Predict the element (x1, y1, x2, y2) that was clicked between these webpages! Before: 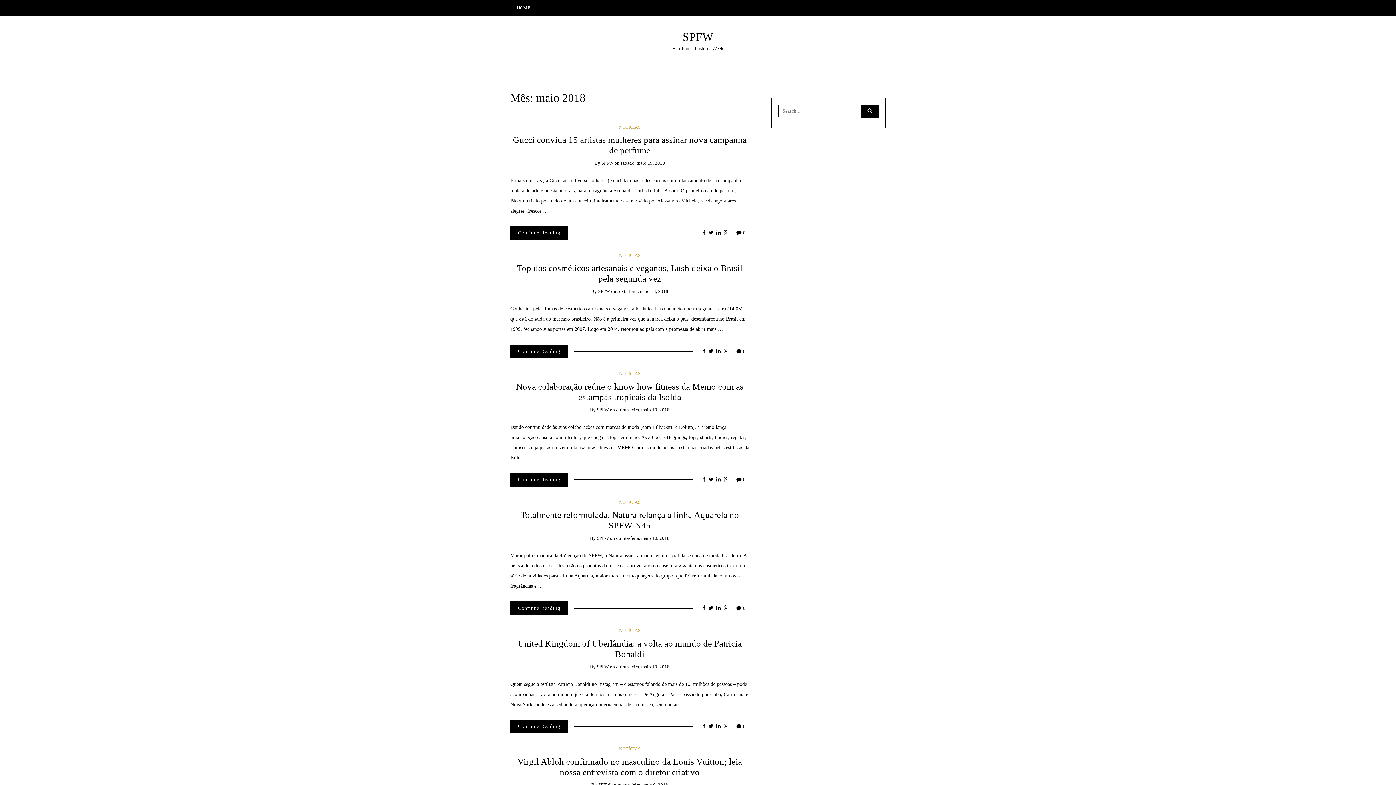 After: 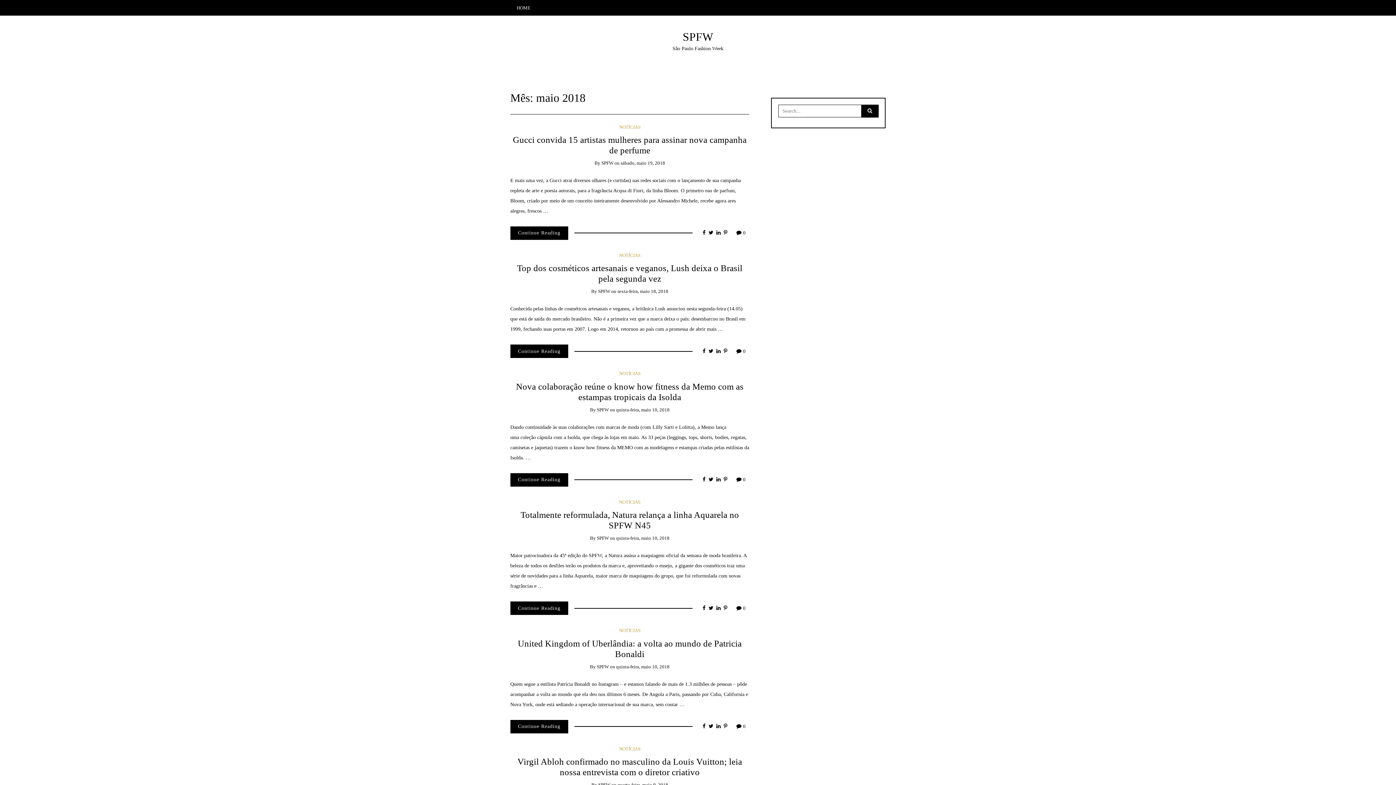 Action: bbox: (716, 724, 720, 729)